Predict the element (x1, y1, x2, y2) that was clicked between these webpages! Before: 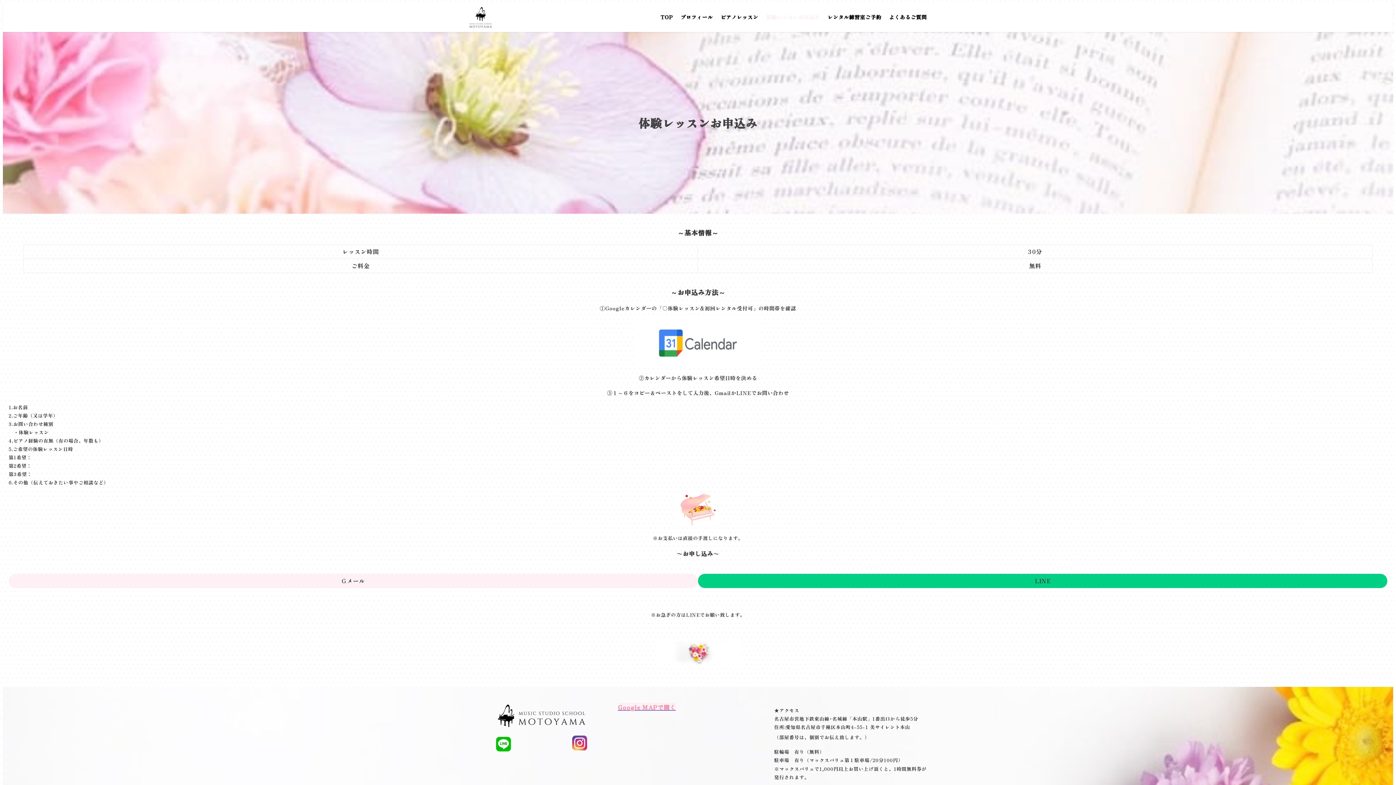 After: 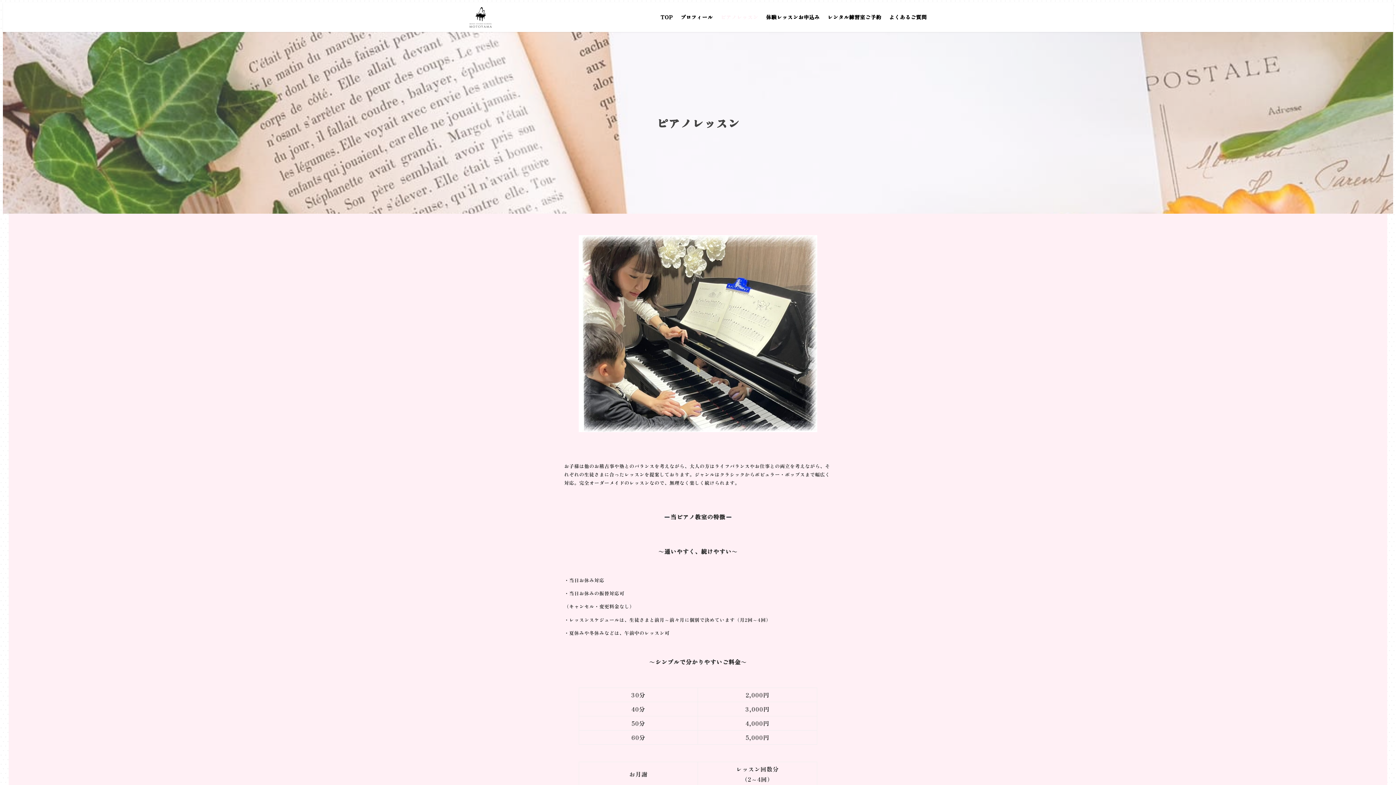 Action: label: ピアノレッスン bbox: (716, 9, 762, 25)